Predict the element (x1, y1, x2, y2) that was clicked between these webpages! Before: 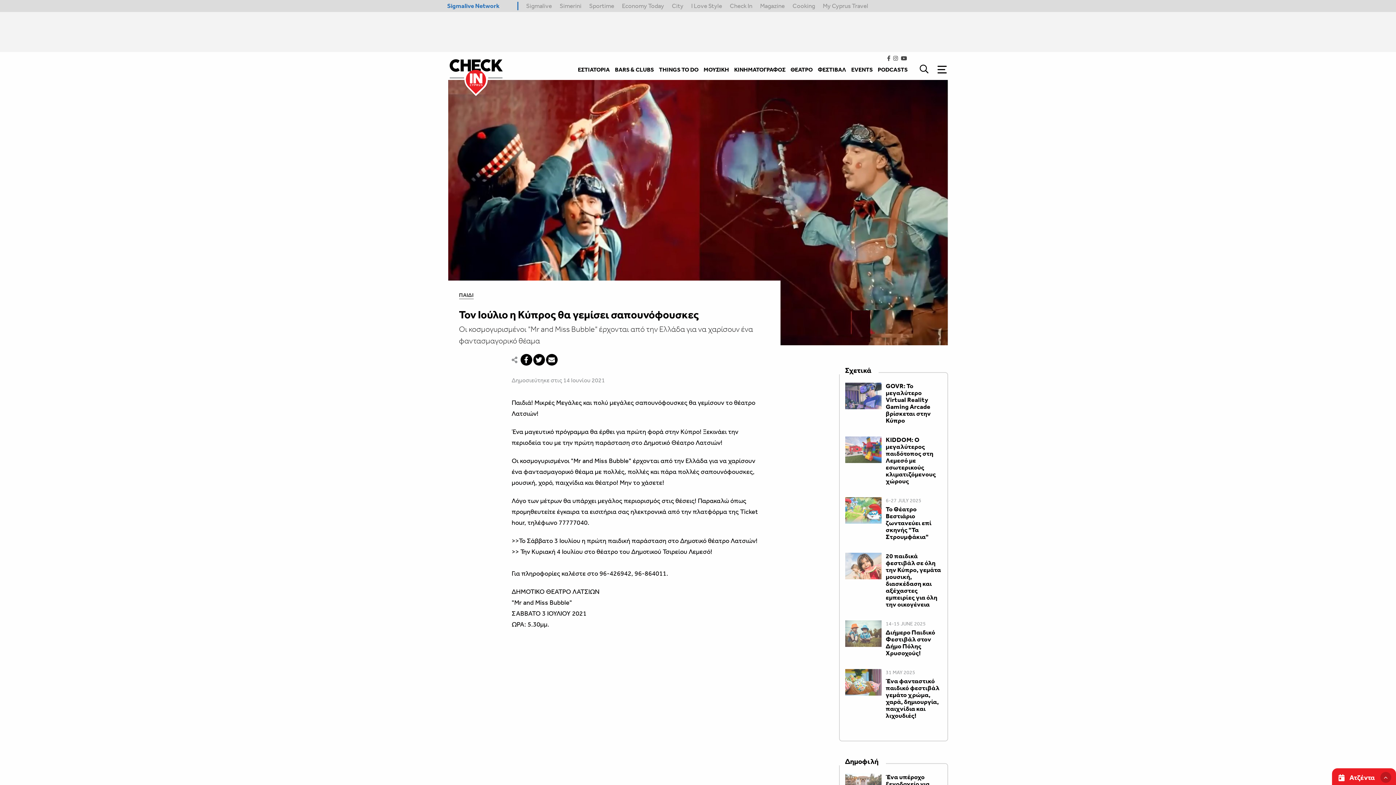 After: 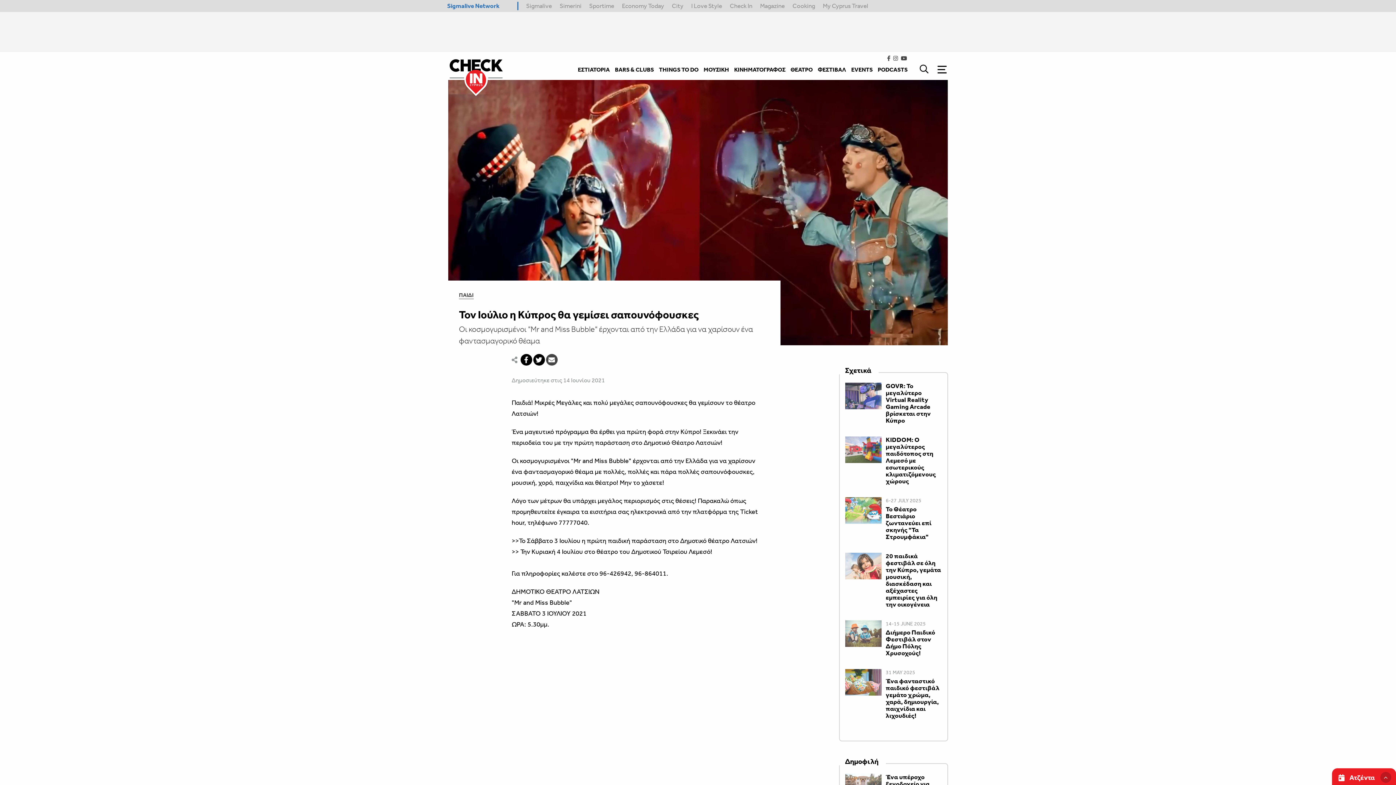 Action: bbox: (546, 354, 557, 365)